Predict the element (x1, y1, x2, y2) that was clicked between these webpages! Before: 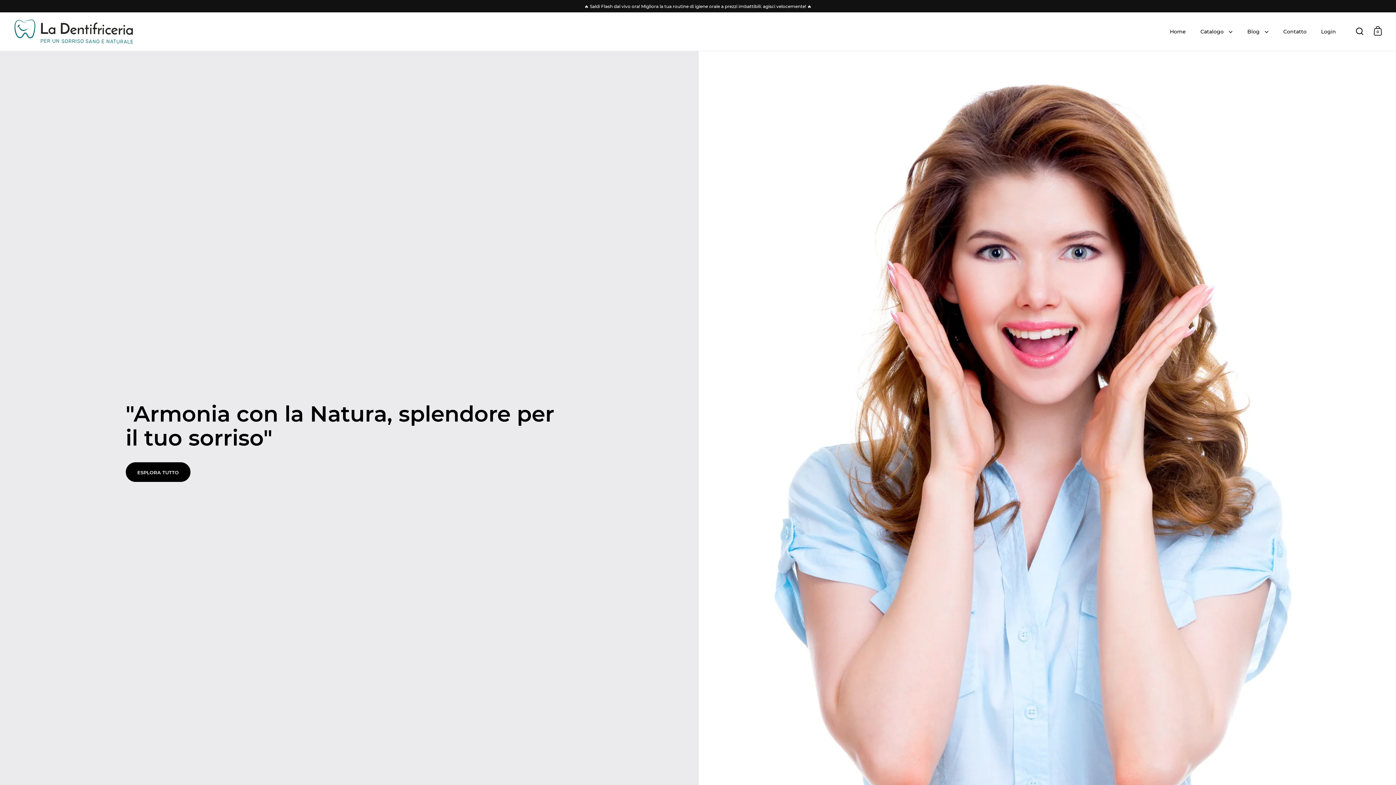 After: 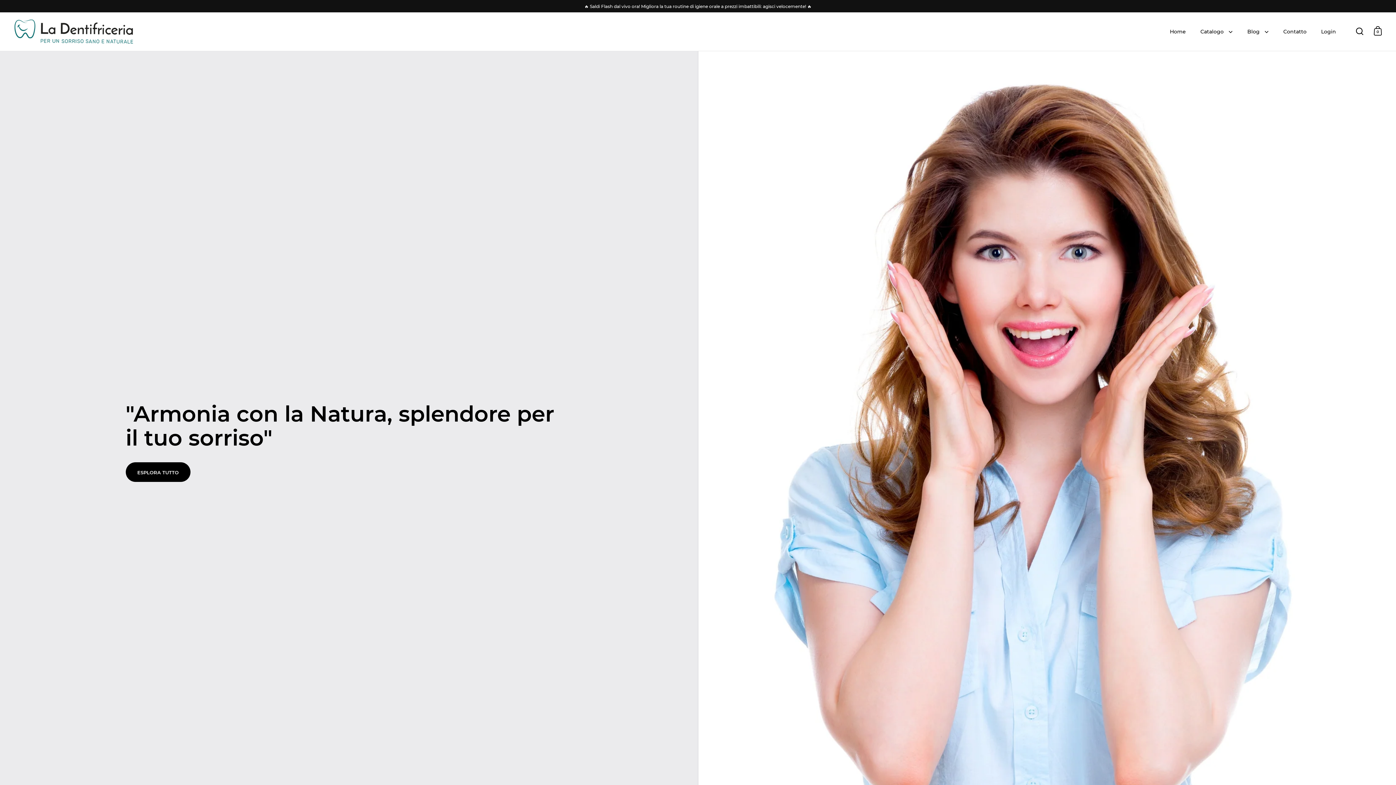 Action: bbox: (1162, 23, 1193, 39) label: Home